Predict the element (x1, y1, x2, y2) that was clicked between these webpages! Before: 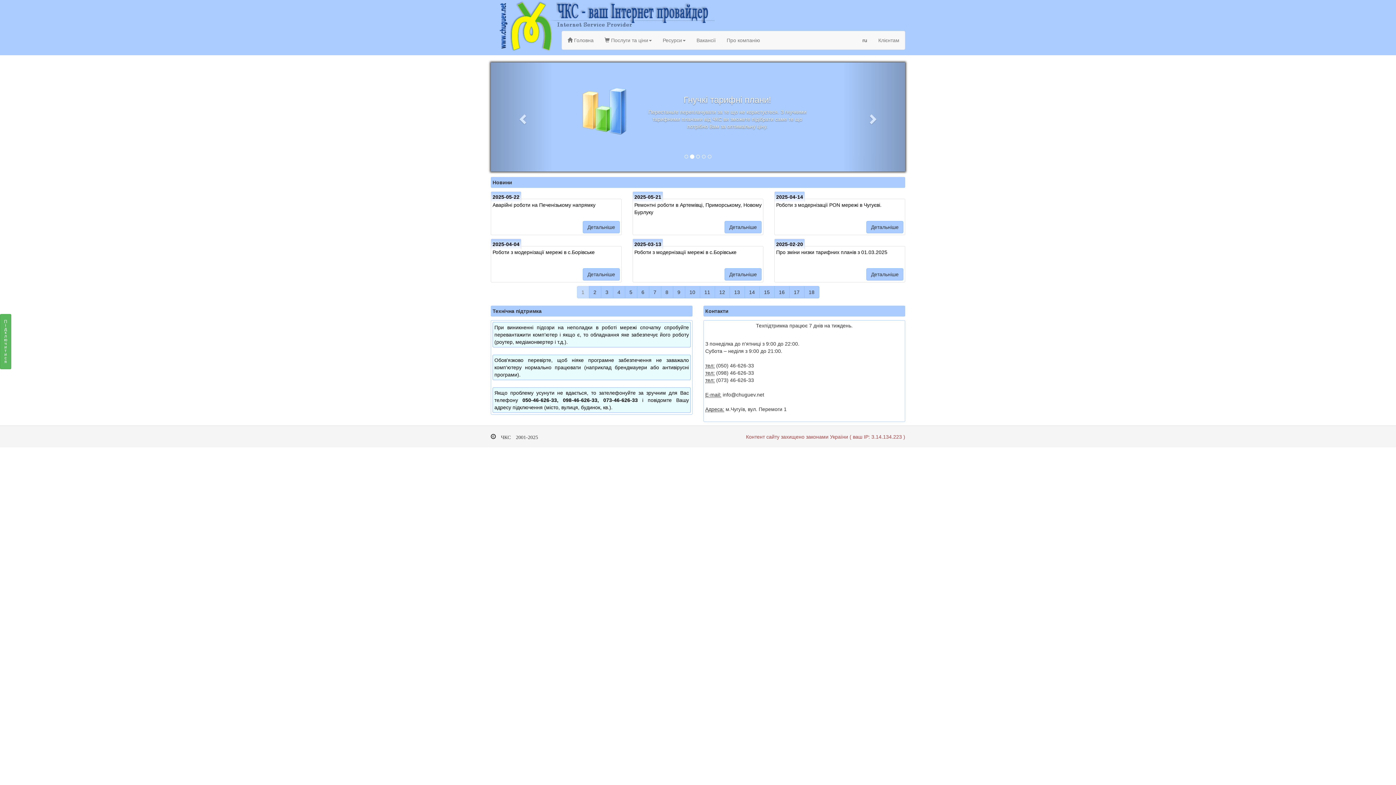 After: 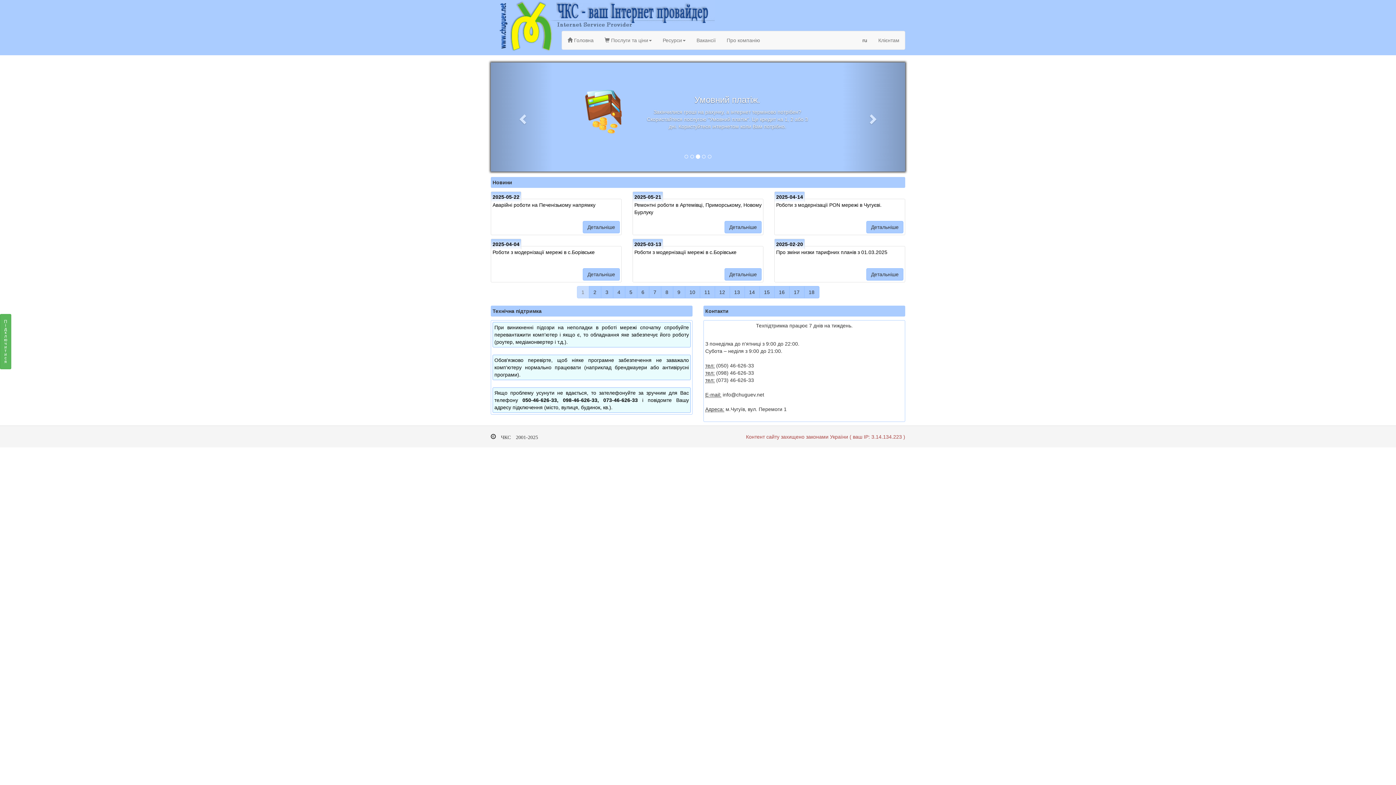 Action: bbox: (485, 0, 556, 29)